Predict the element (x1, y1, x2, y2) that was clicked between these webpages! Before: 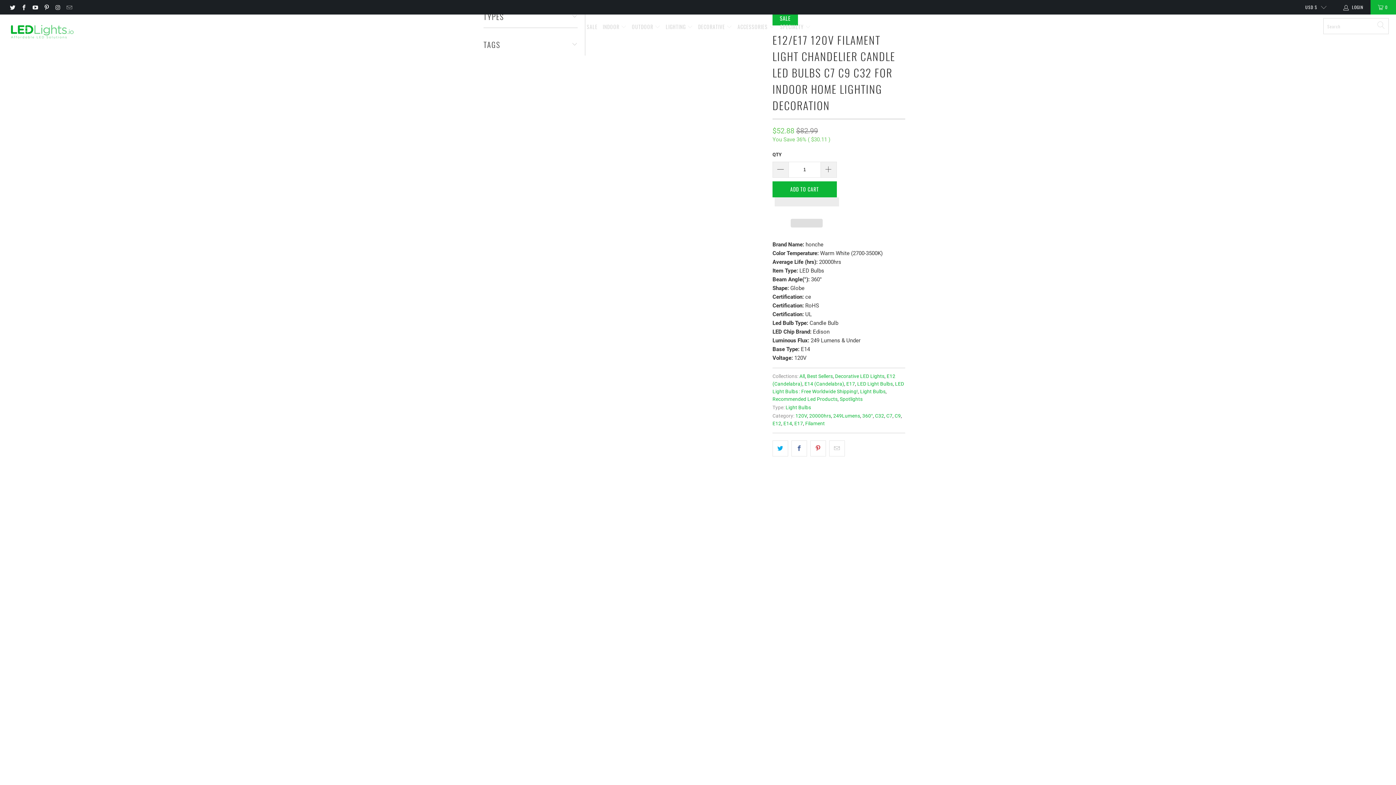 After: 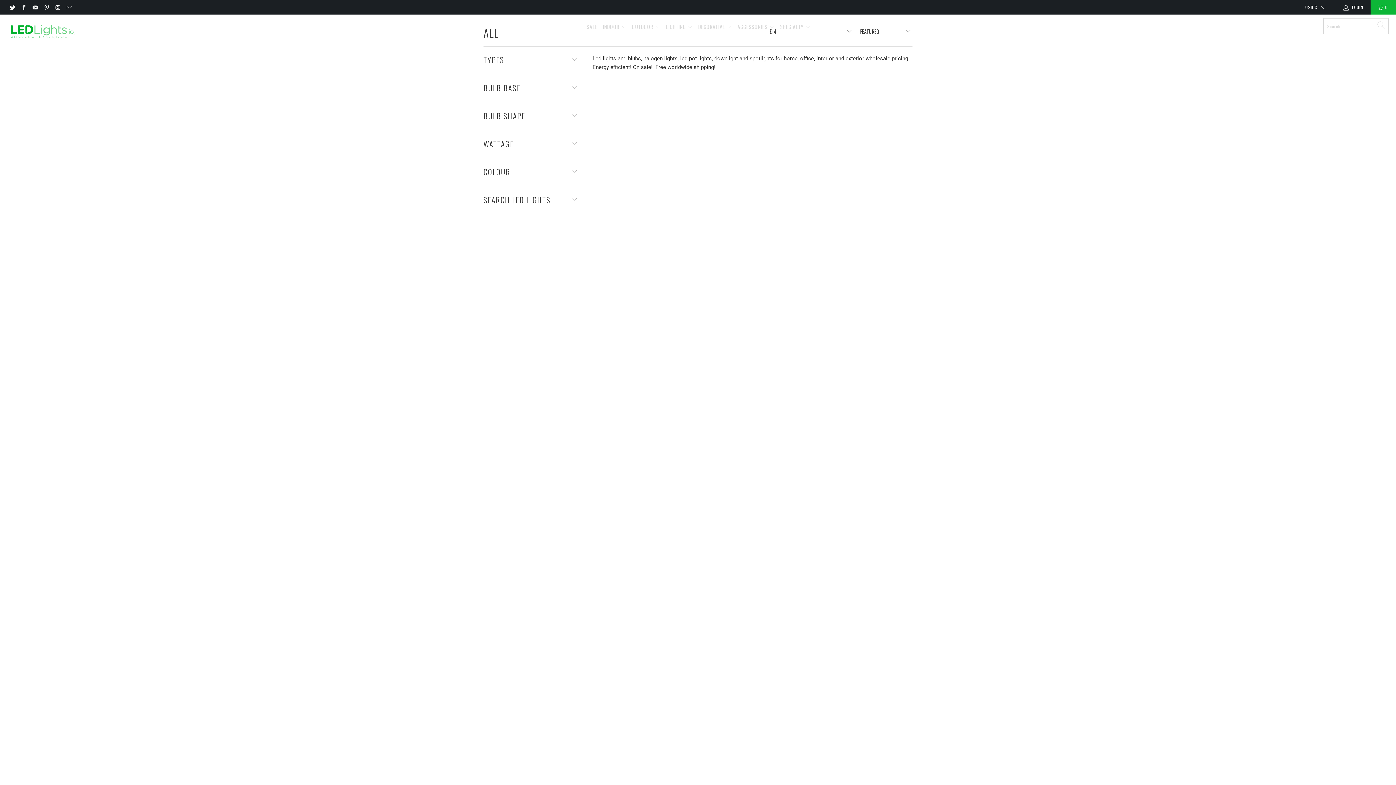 Action: label: E14 bbox: (783, 420, 792, 426)